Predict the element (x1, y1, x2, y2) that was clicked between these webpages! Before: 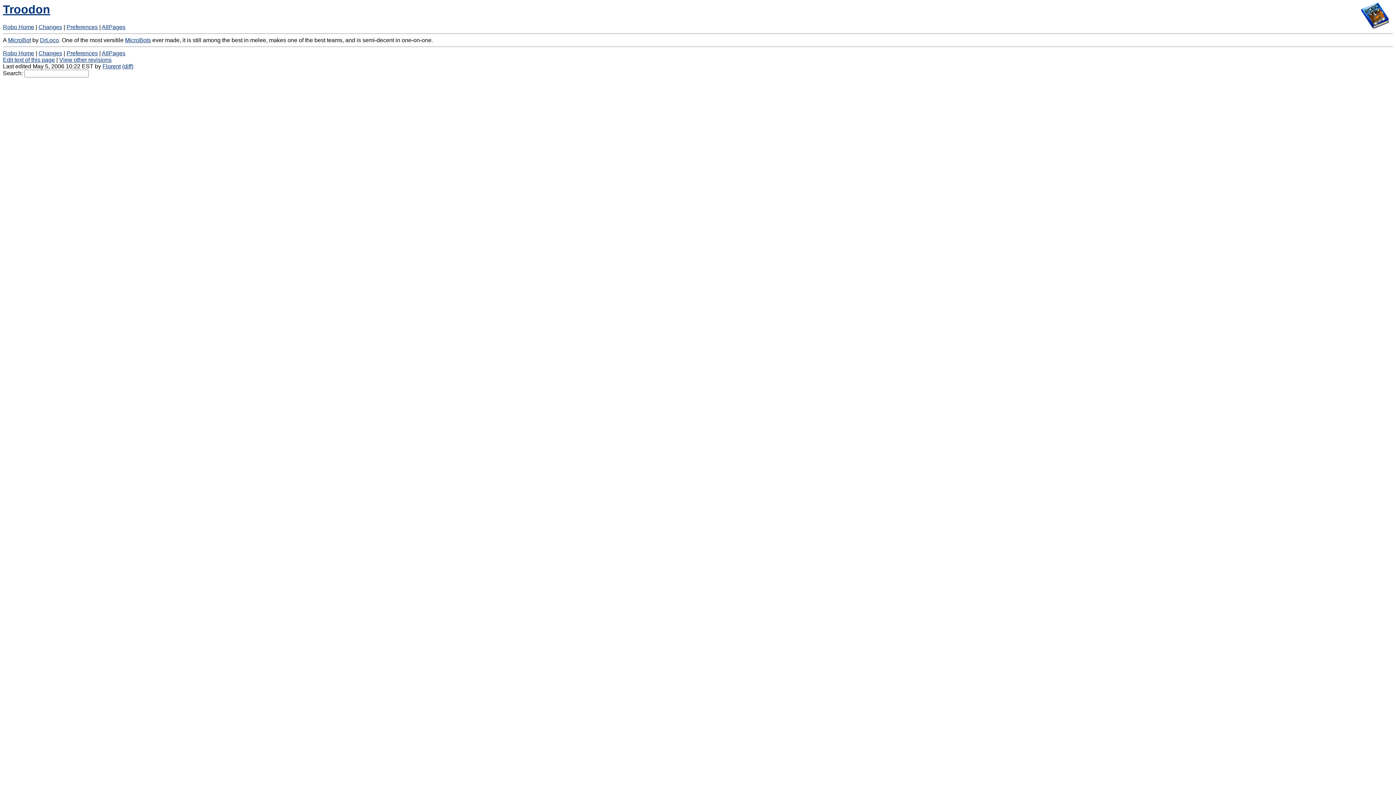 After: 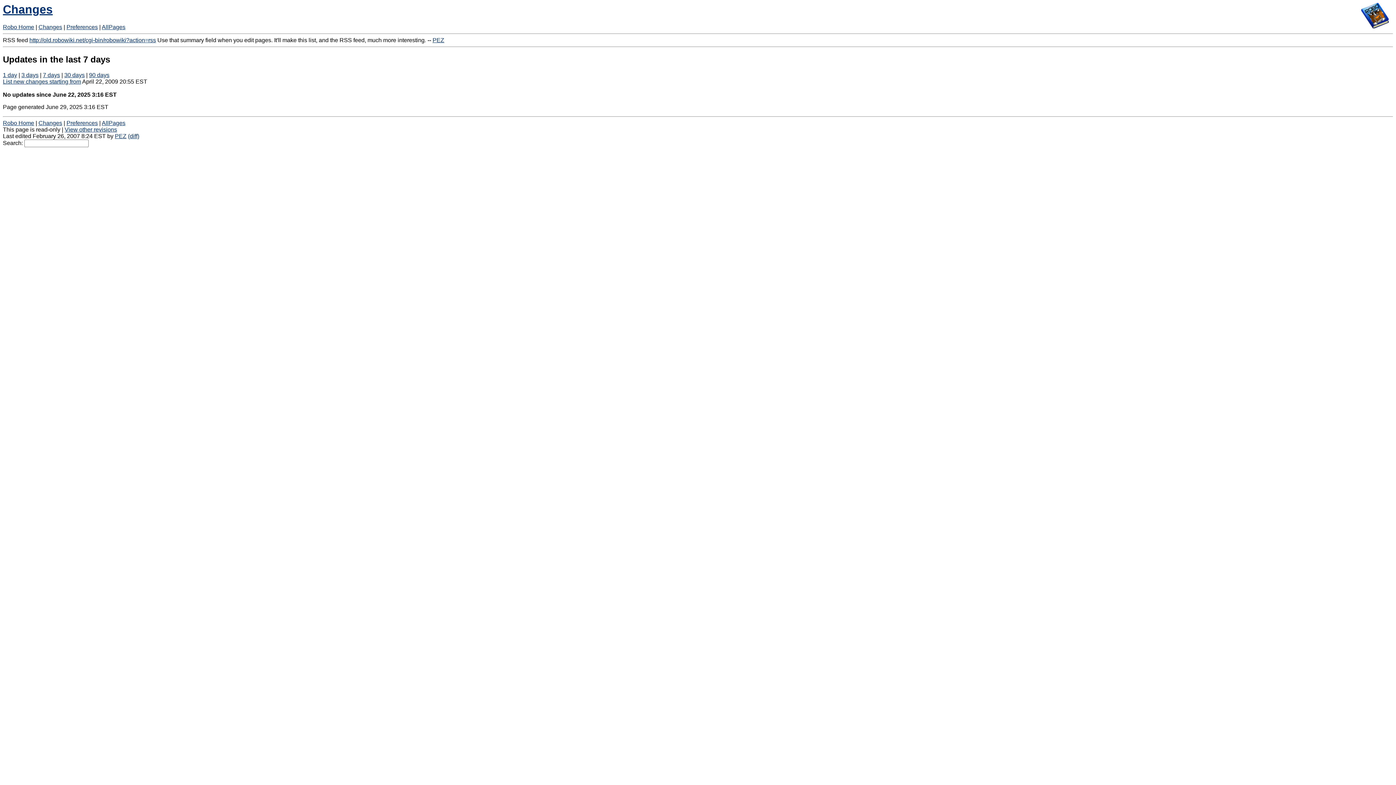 Action: bbox: (38, 24, 62, 30) label: Changes